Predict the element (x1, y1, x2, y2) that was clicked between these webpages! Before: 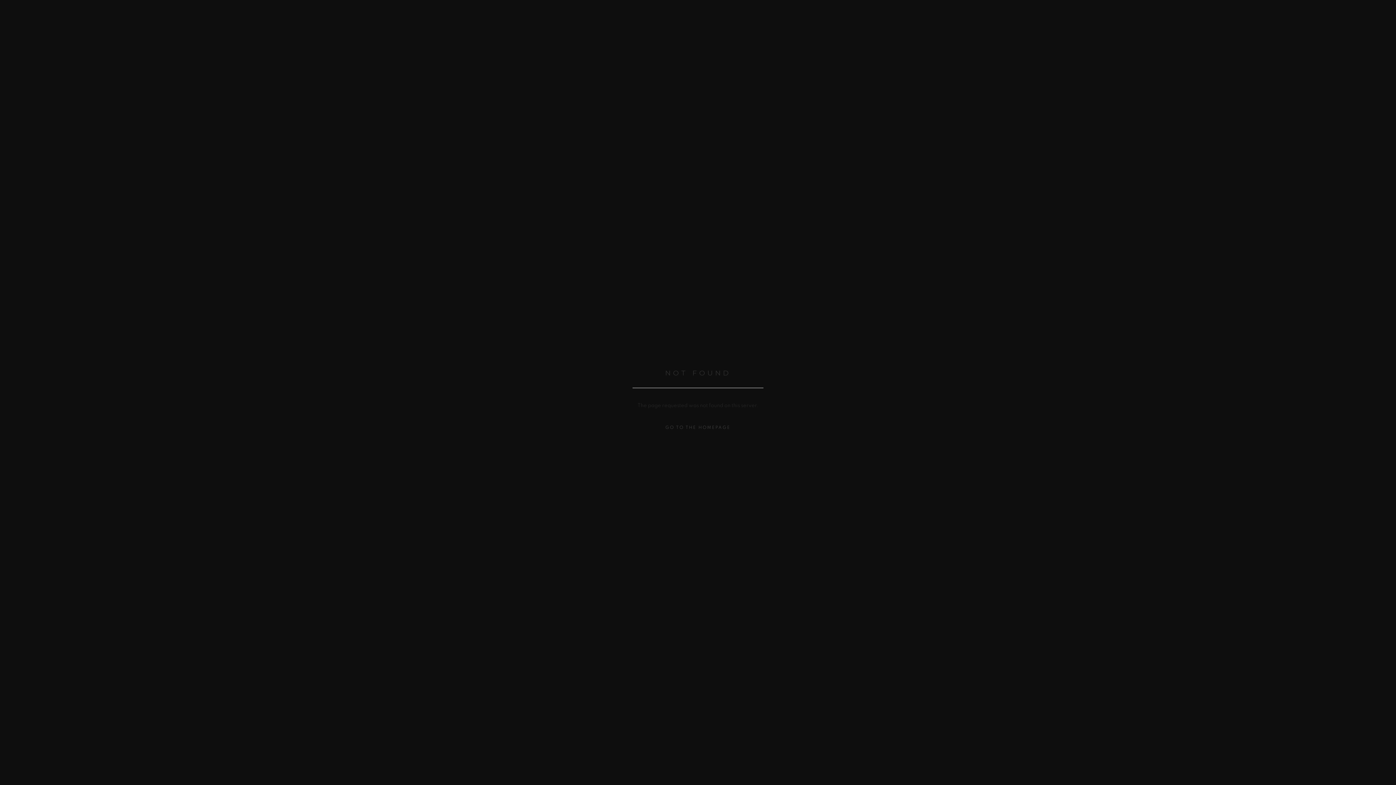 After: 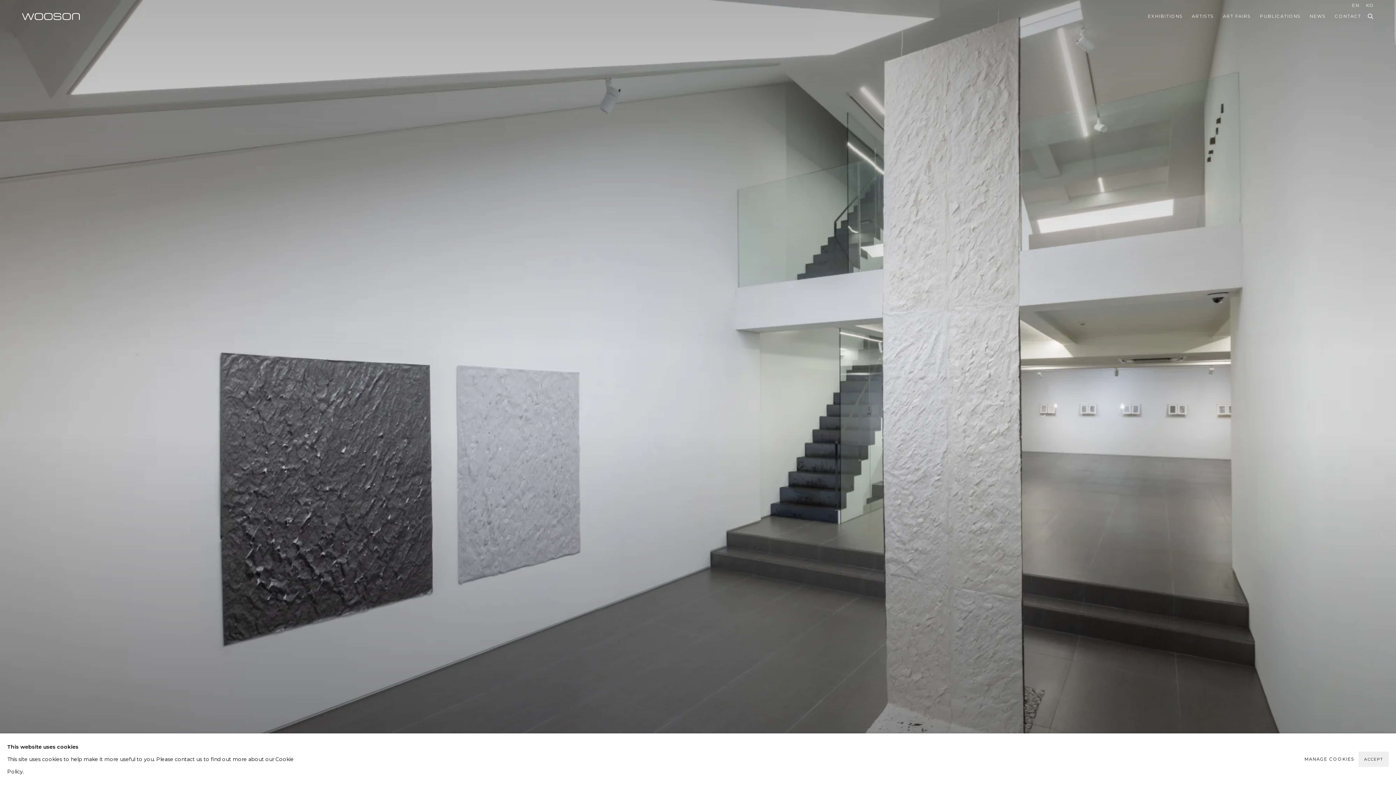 Action: label: GO TO THE HOMEPAGE bbox: (632, 421, 763, 434)